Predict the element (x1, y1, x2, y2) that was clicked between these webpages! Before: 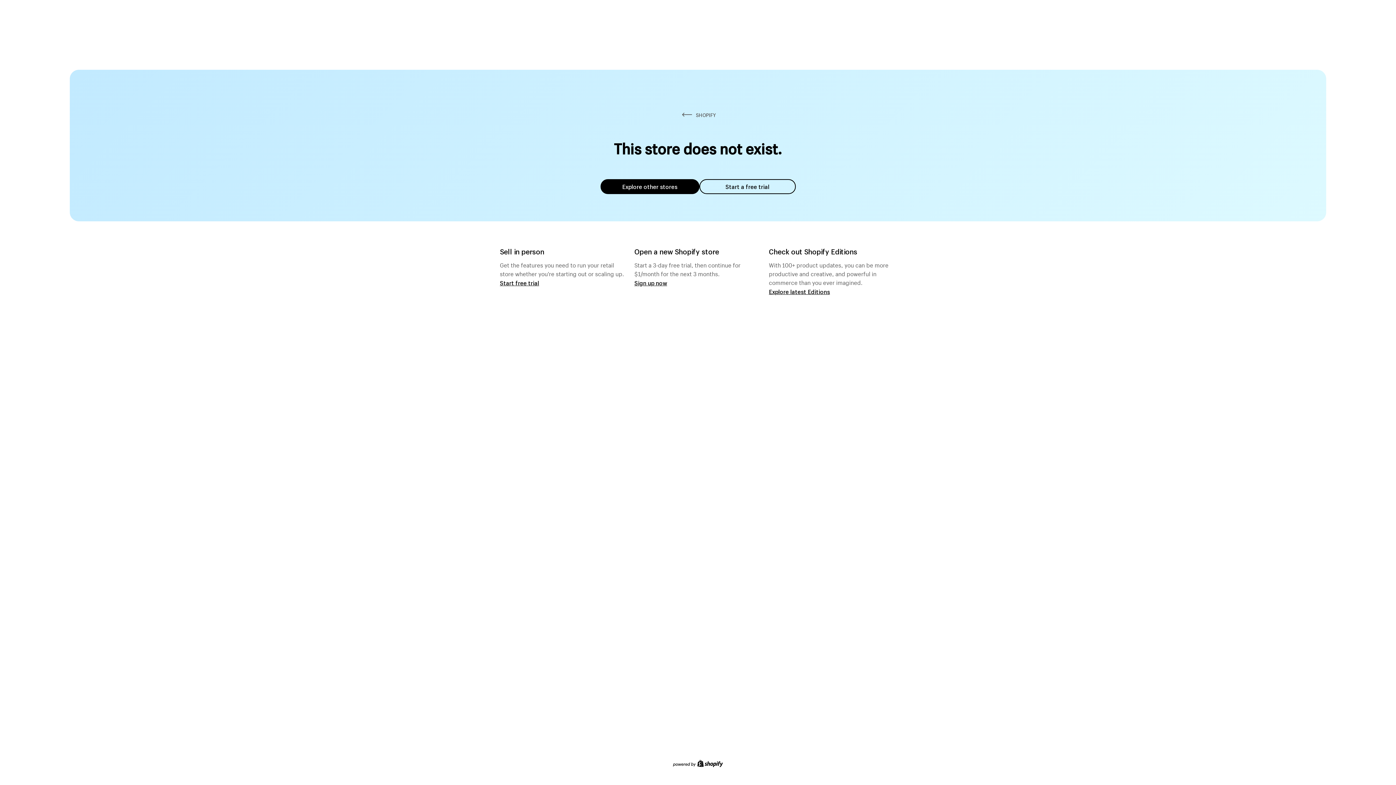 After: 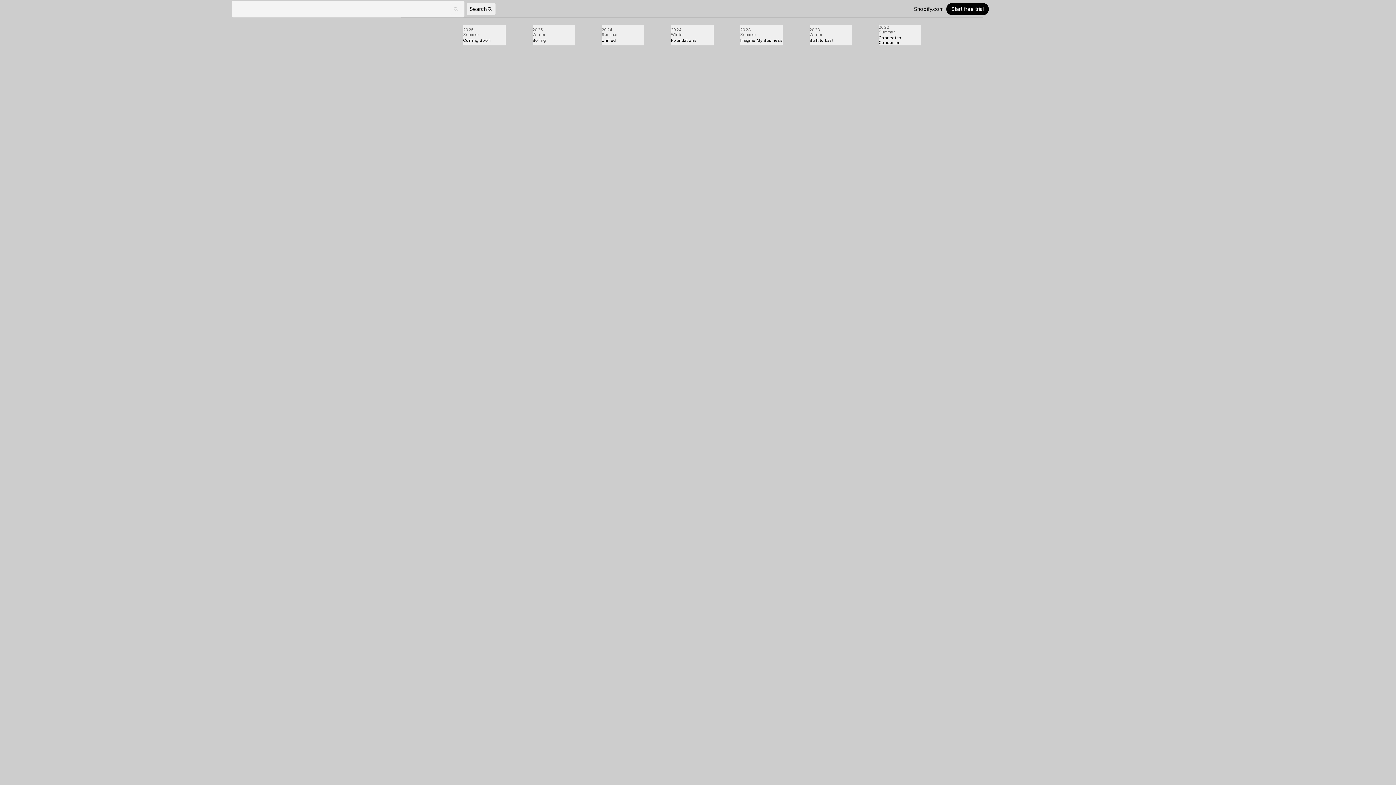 Action: bbox: (769, 287, 830, 295) label: Explore latest Editions